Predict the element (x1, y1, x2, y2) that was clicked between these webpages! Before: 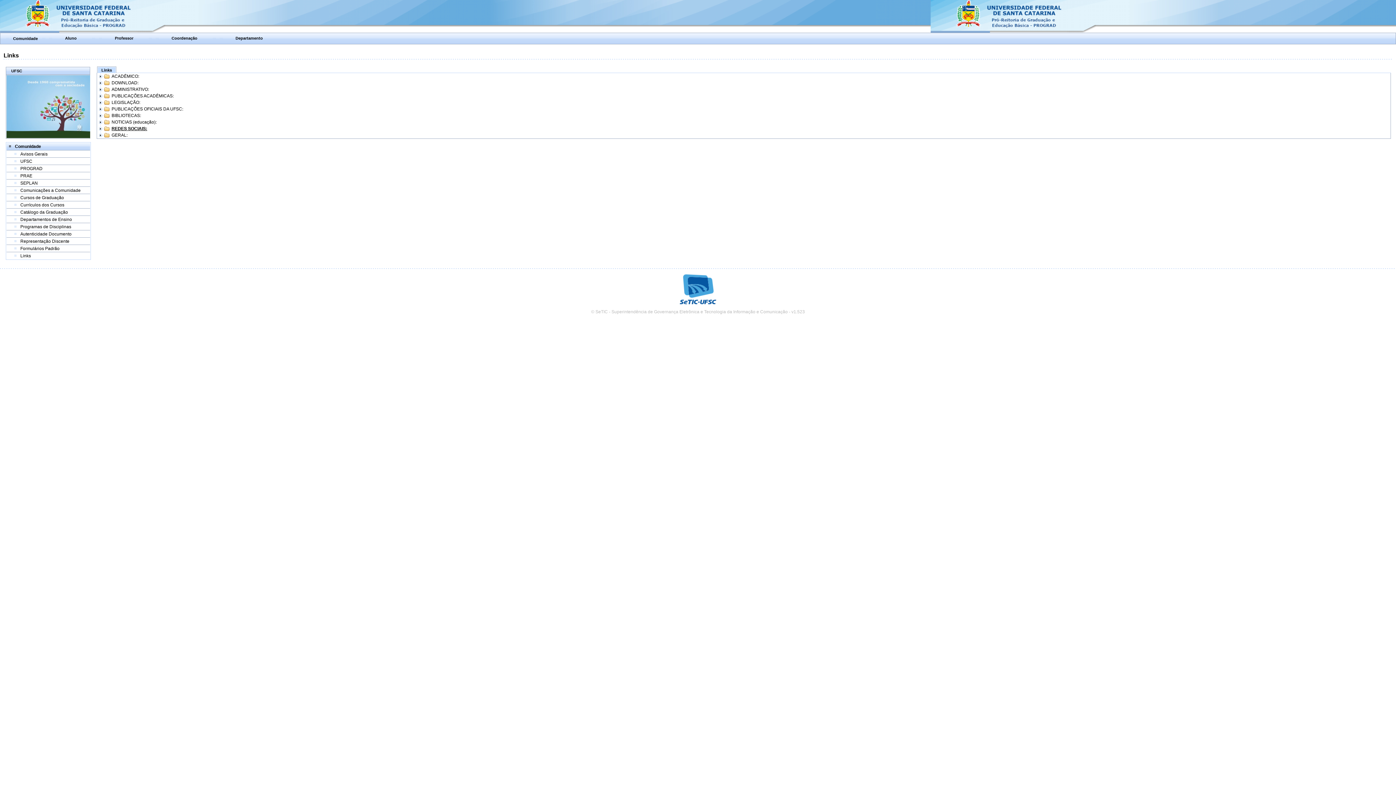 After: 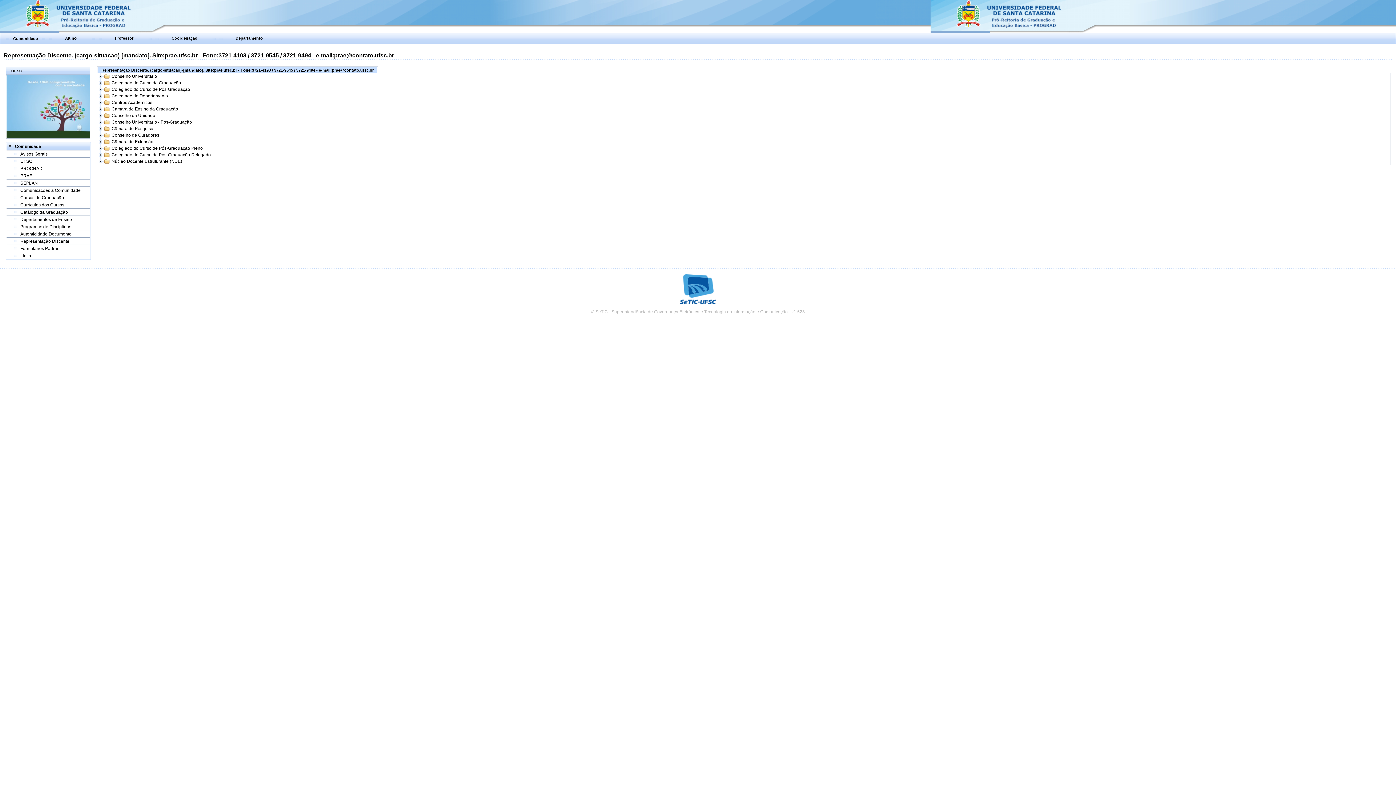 Action: label: Representação Discente bbox: (20, 238, 69, 244)